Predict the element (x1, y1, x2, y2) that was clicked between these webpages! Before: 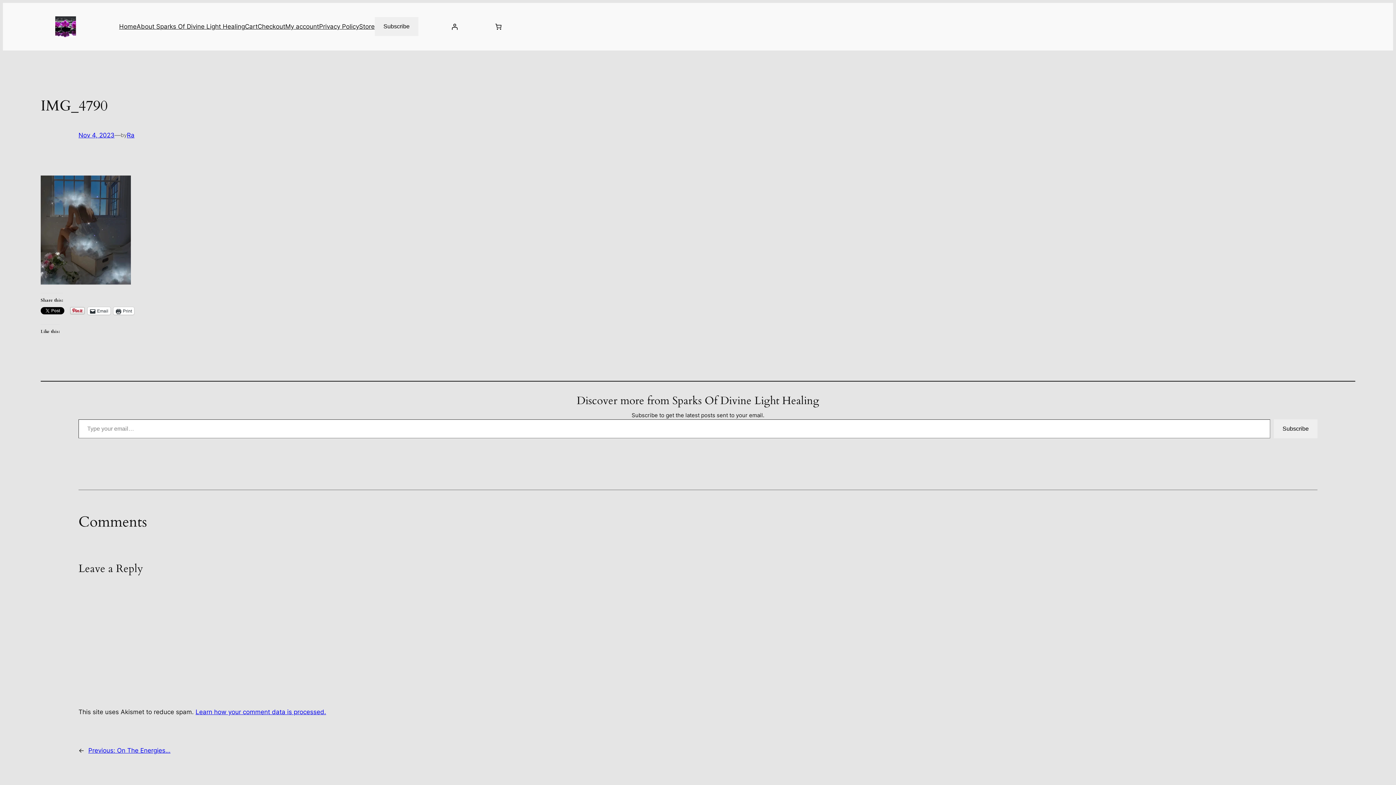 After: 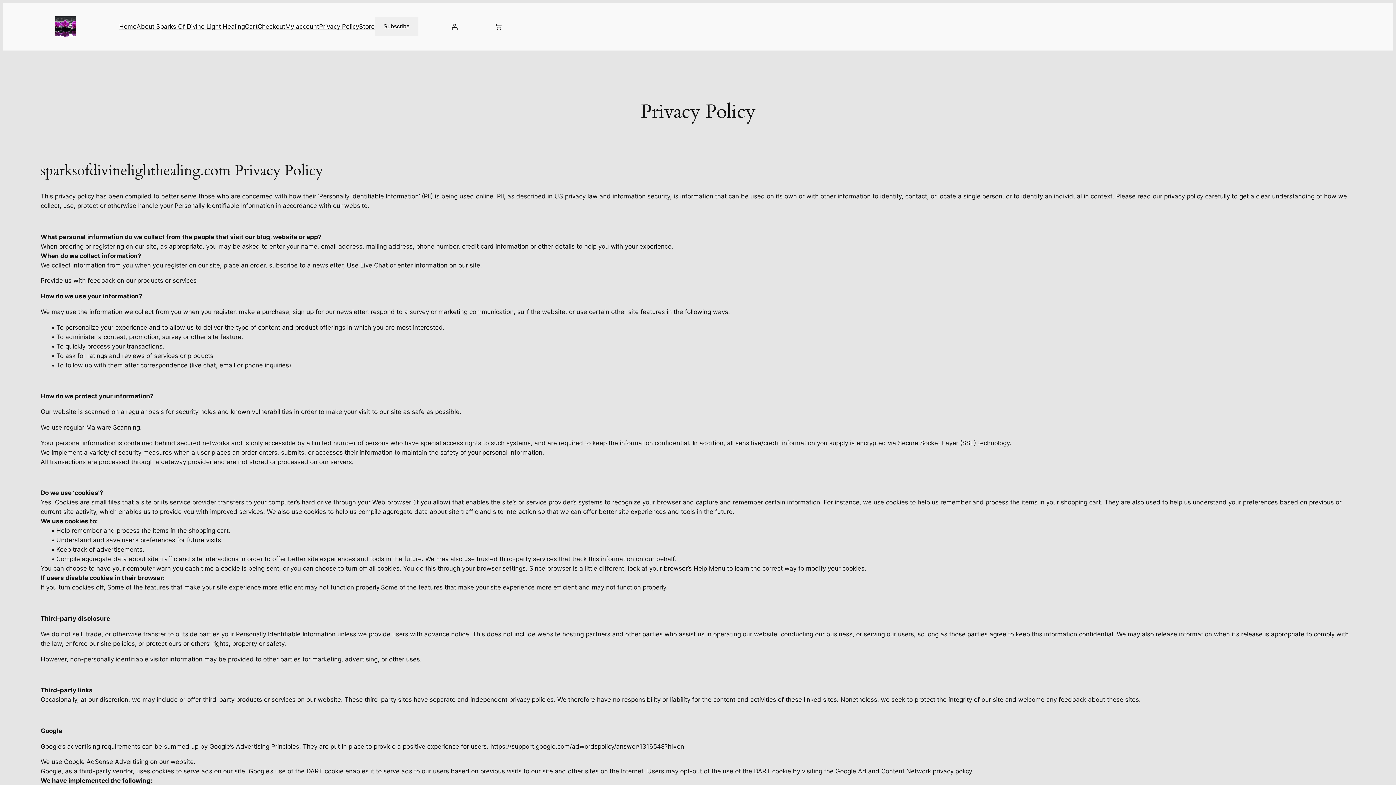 Action: bbox: (319, 21, 359, 31) label: Privacy Policy